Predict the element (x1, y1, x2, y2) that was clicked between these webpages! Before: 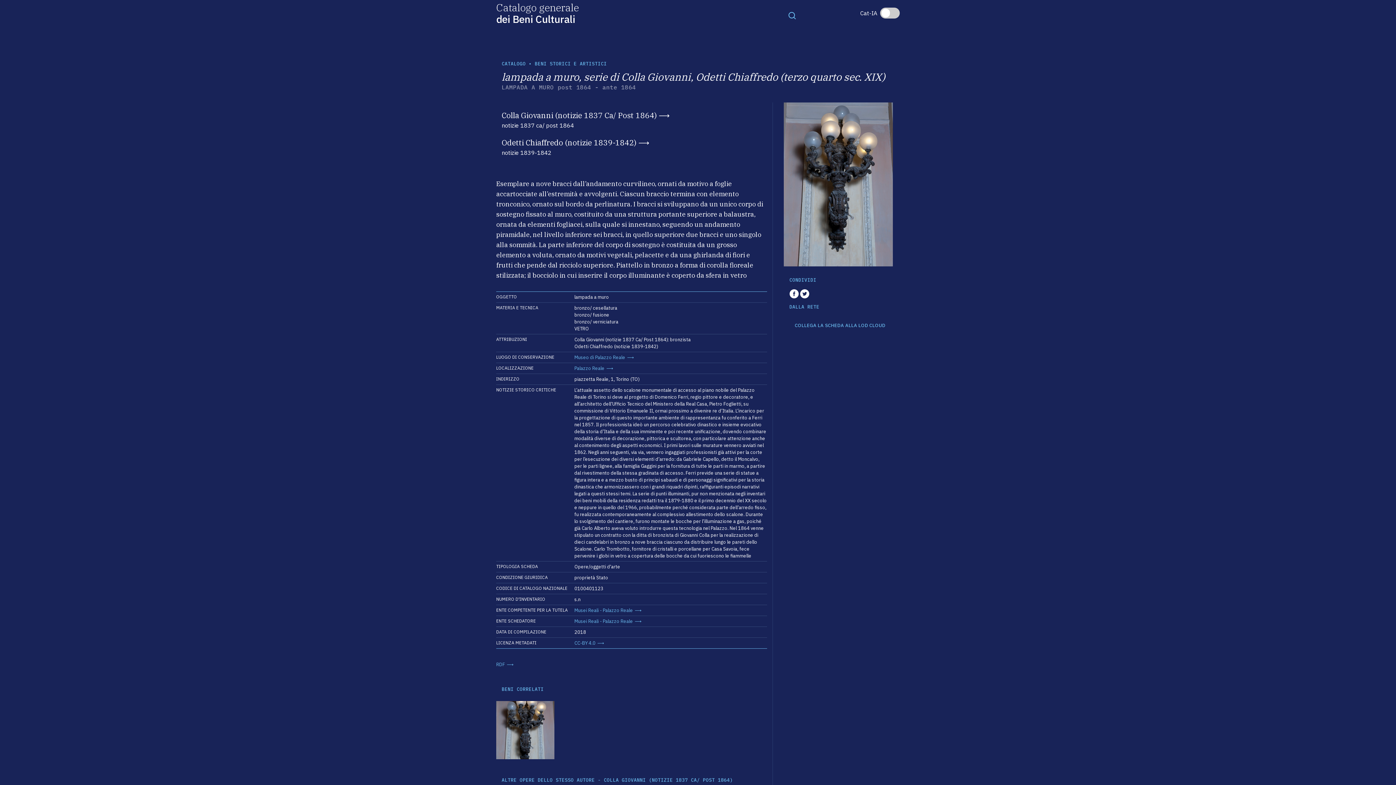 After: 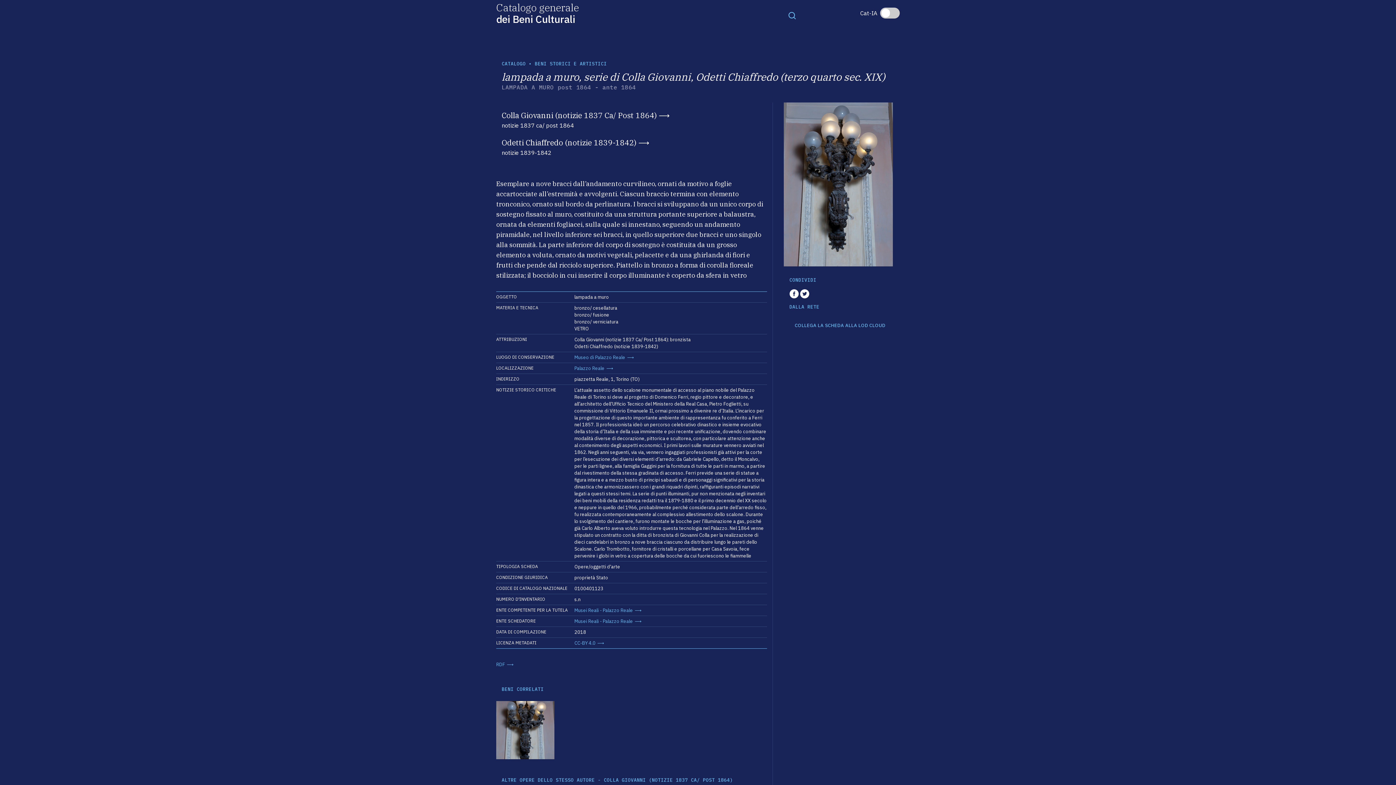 Action: label: CC-BY 4.0 bbox: (574, 640, 604, 646)